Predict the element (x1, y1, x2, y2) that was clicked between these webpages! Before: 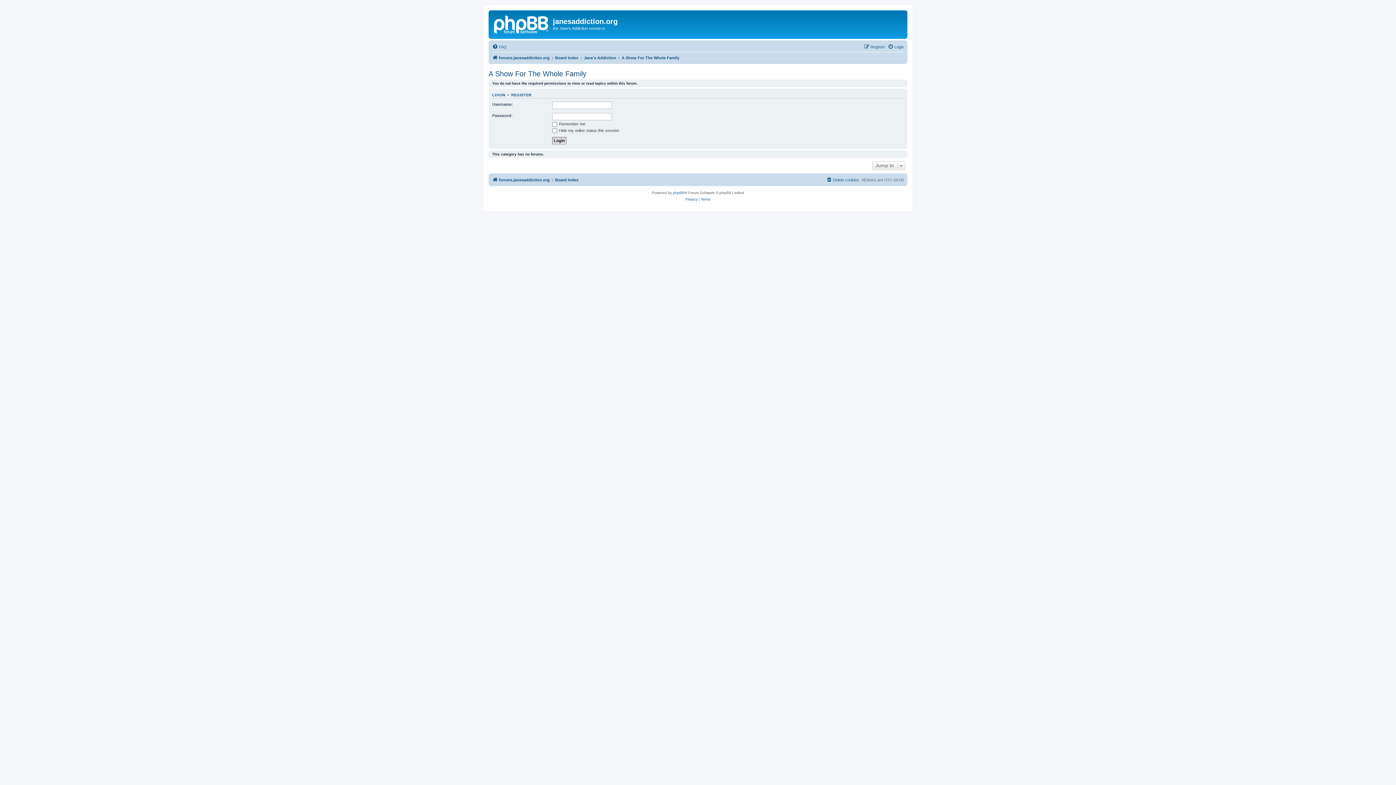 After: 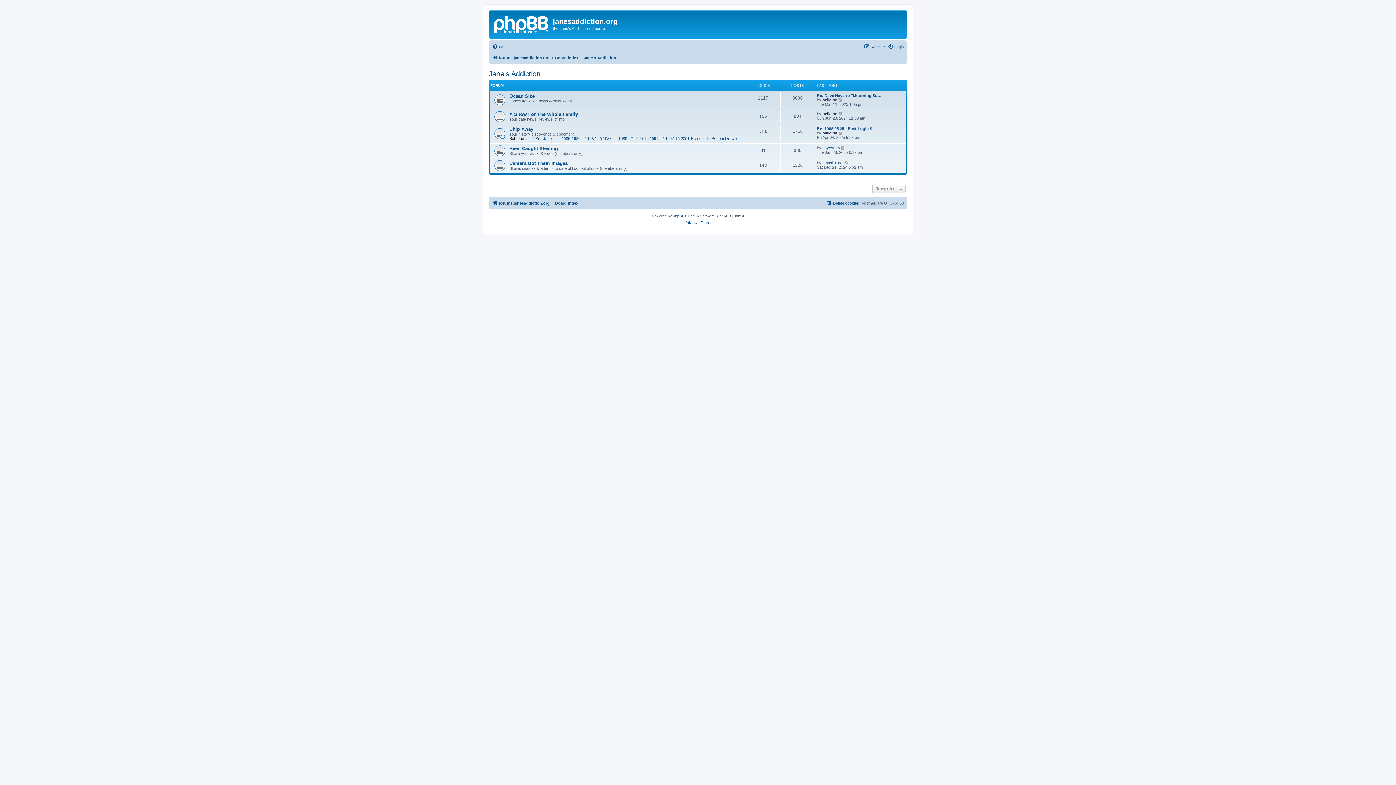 Action: bbox: (584, 53, 616, 62) label: Jane's Addiction